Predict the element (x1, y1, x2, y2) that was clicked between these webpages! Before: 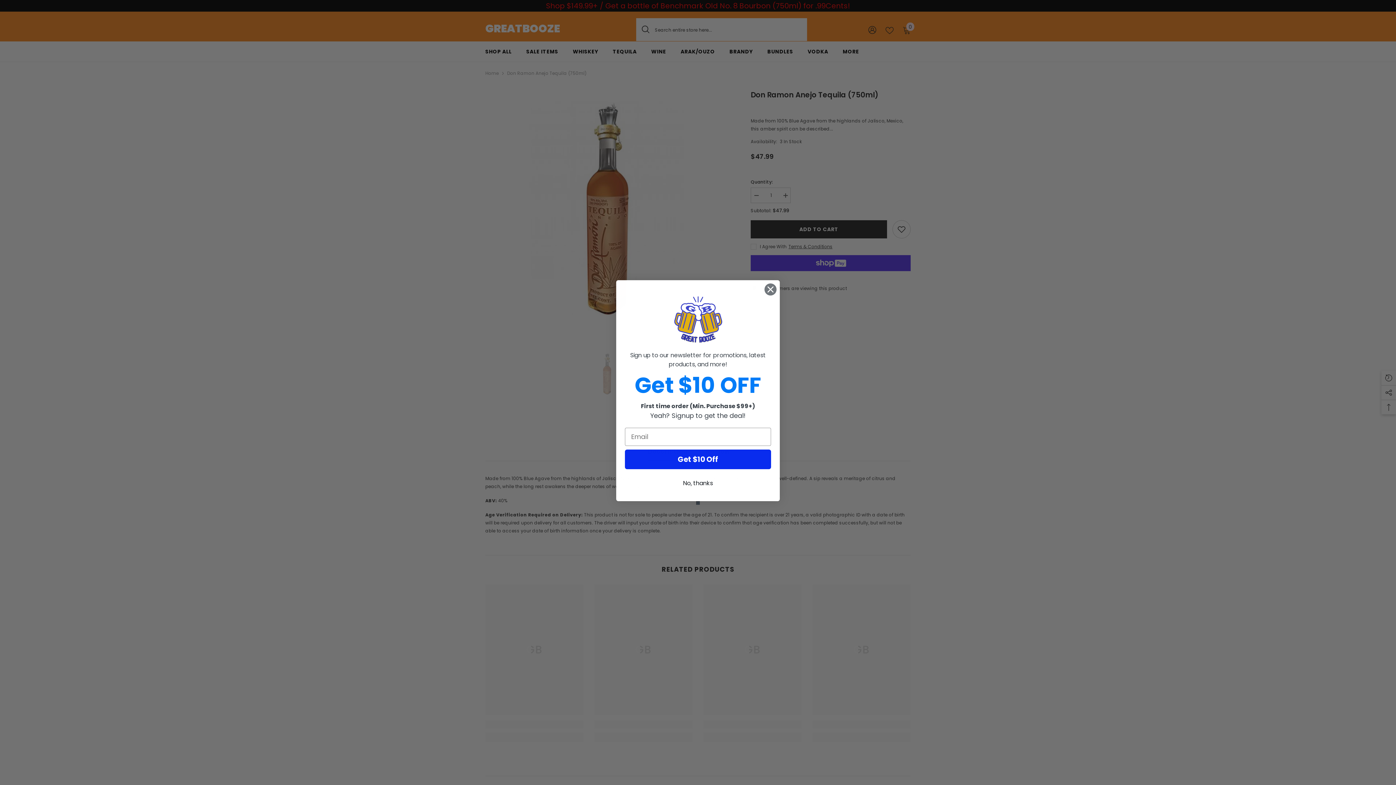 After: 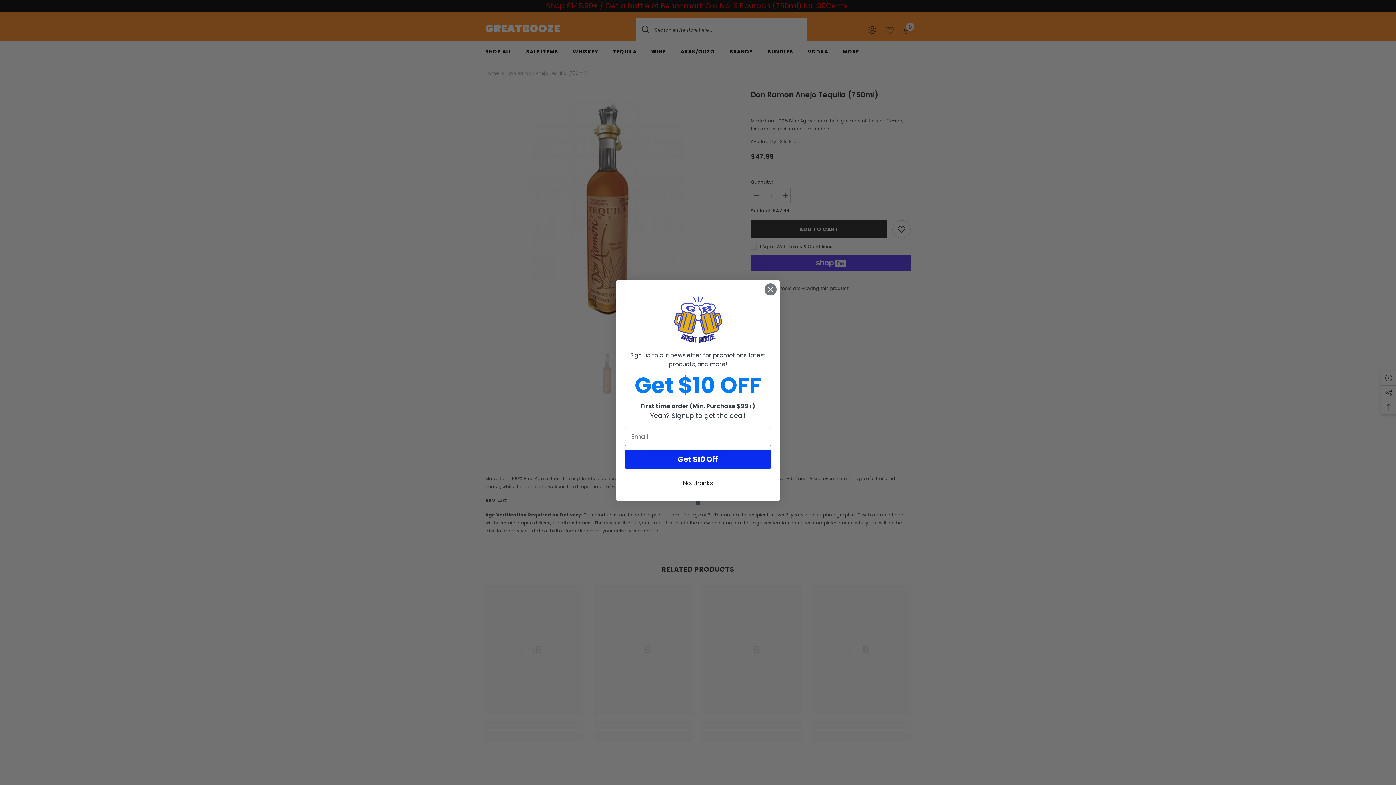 Action: label: Created with Klaviyo - opens in a new tab bbox: (696, 501, 700, 505)